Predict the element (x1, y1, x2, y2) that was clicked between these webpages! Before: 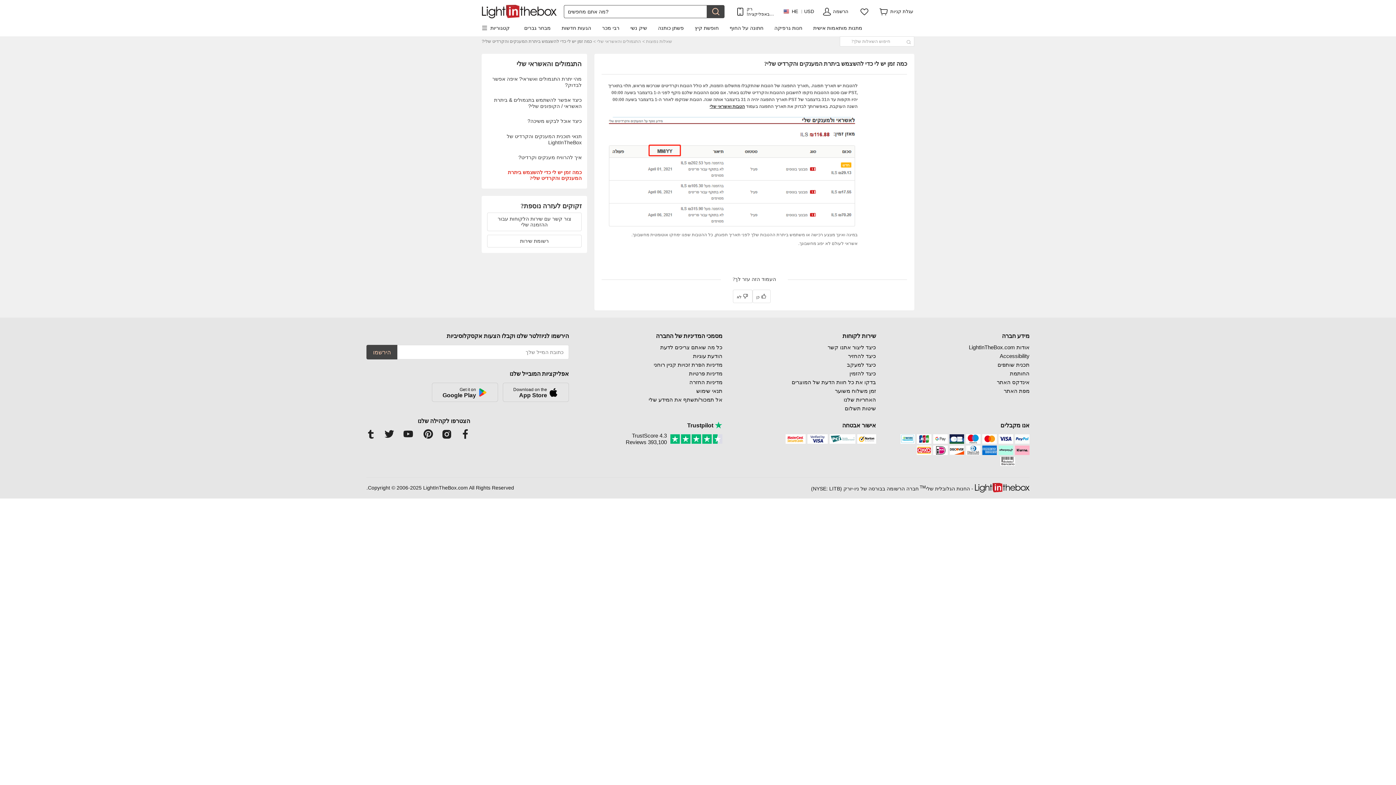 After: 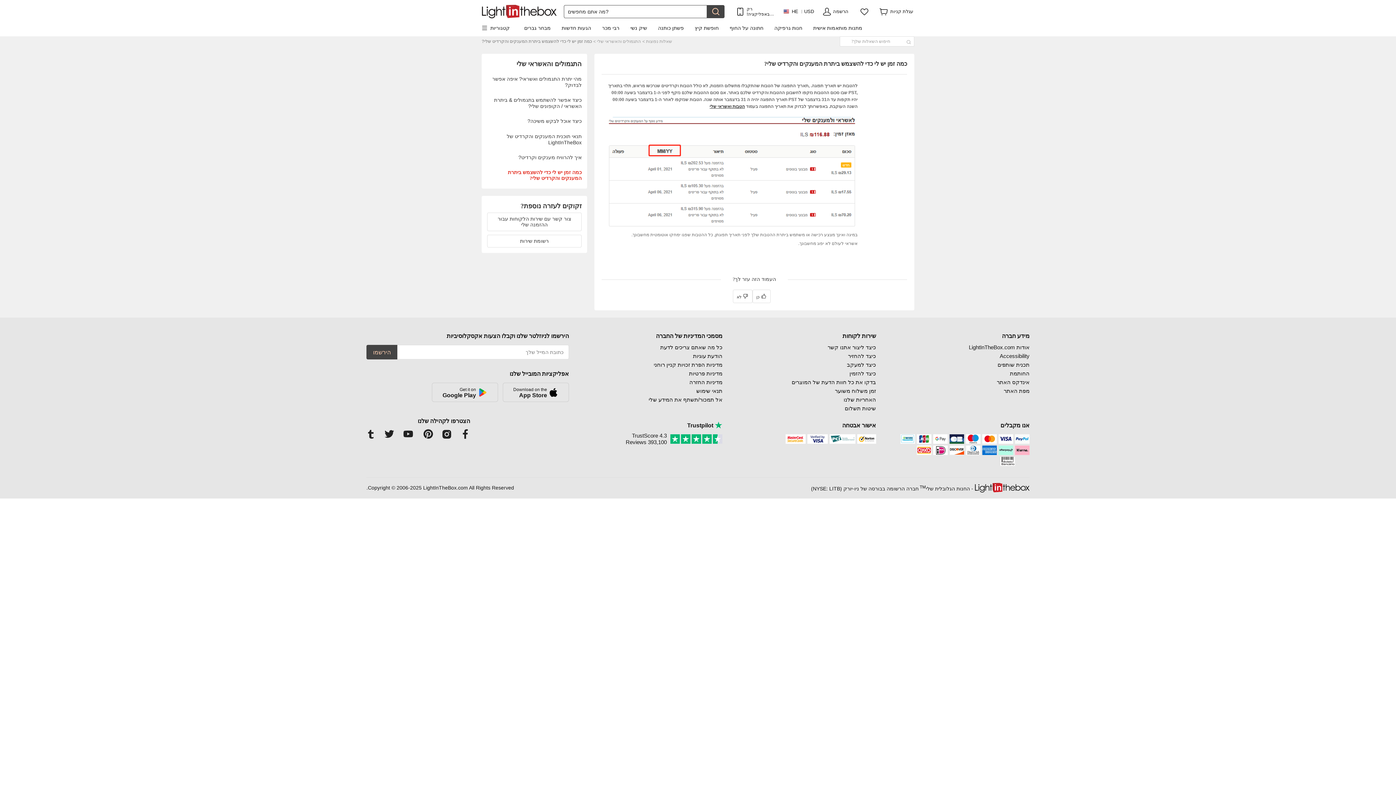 Action: bbox: (593, 37, 642, 45) label: התגמולים והאשראי שלי >